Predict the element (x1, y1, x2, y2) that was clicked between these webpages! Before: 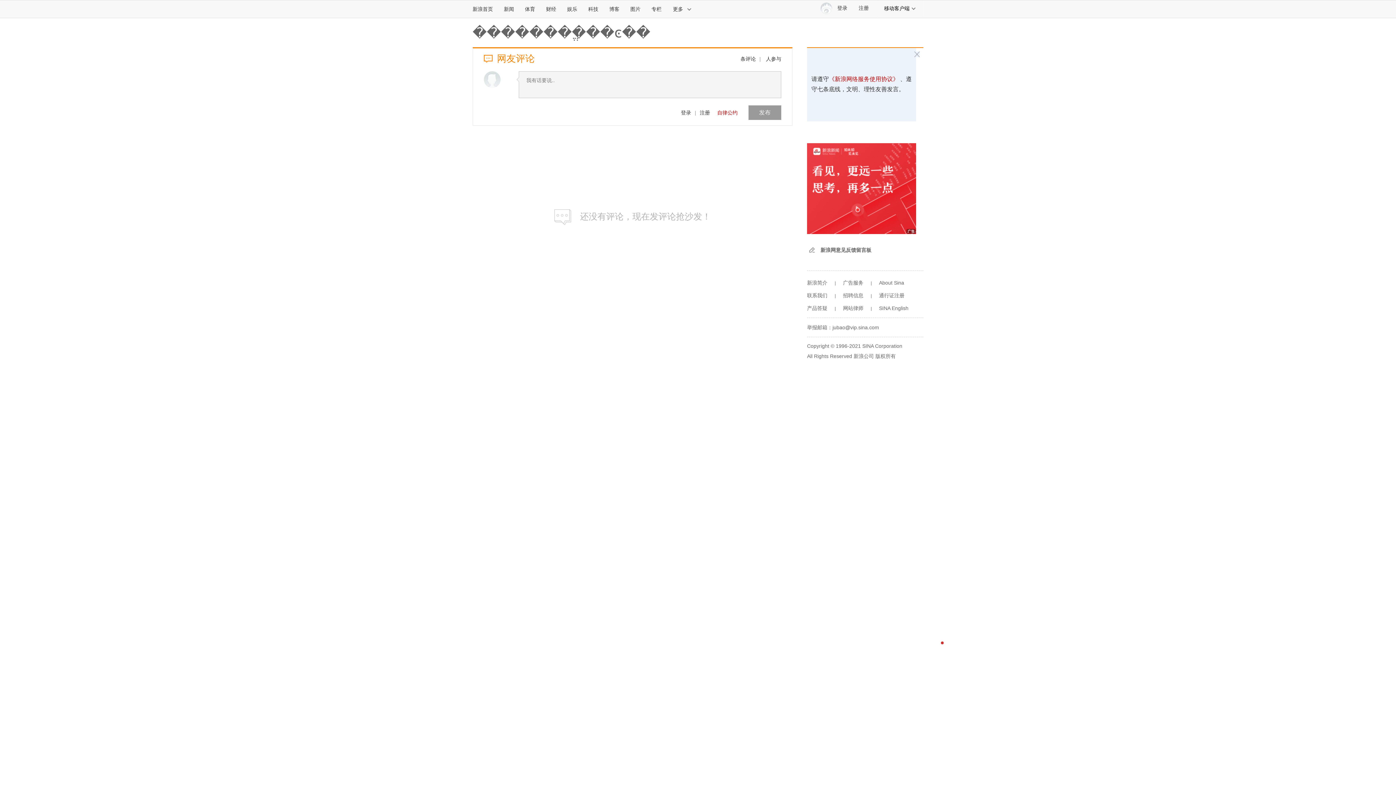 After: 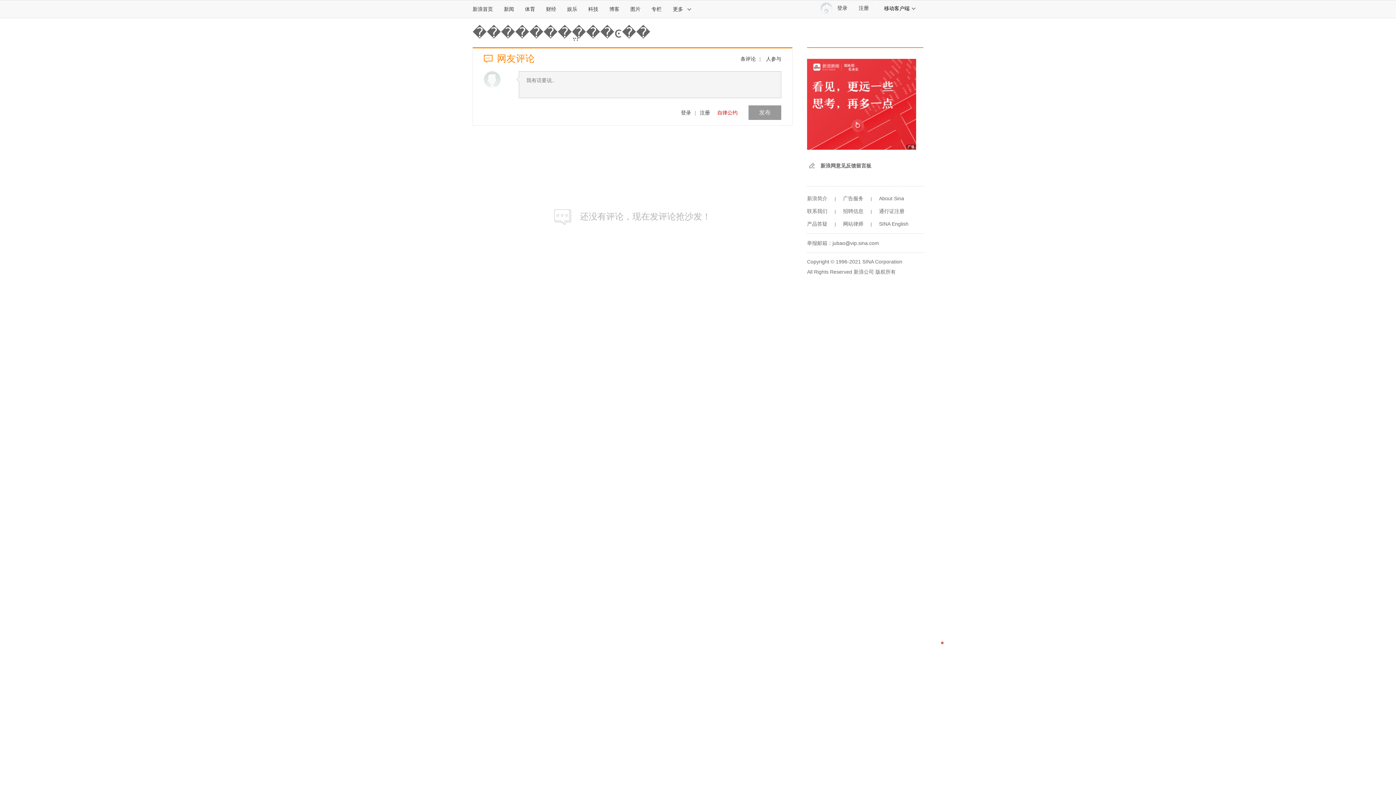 Action: bbox: (807, 292, 827, 298) label: 联系我们